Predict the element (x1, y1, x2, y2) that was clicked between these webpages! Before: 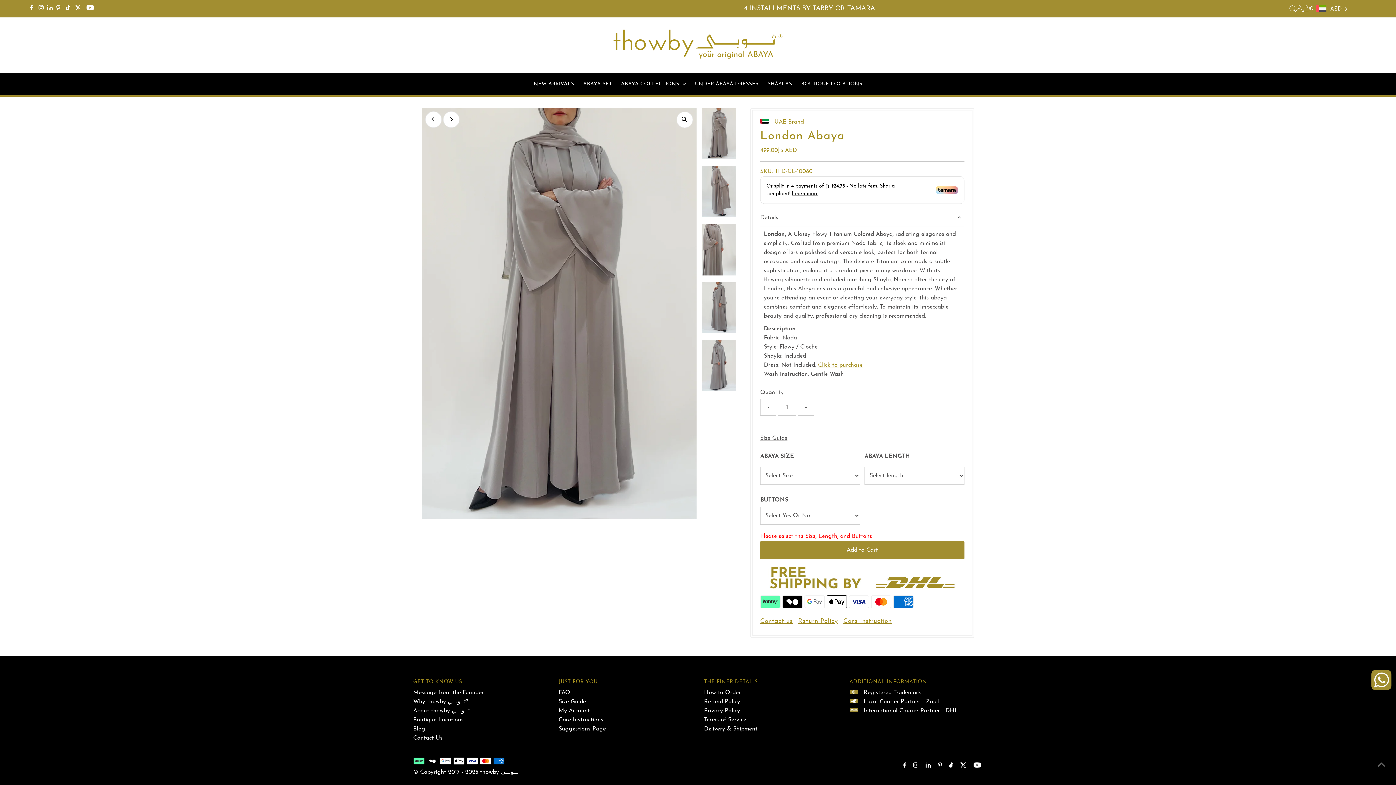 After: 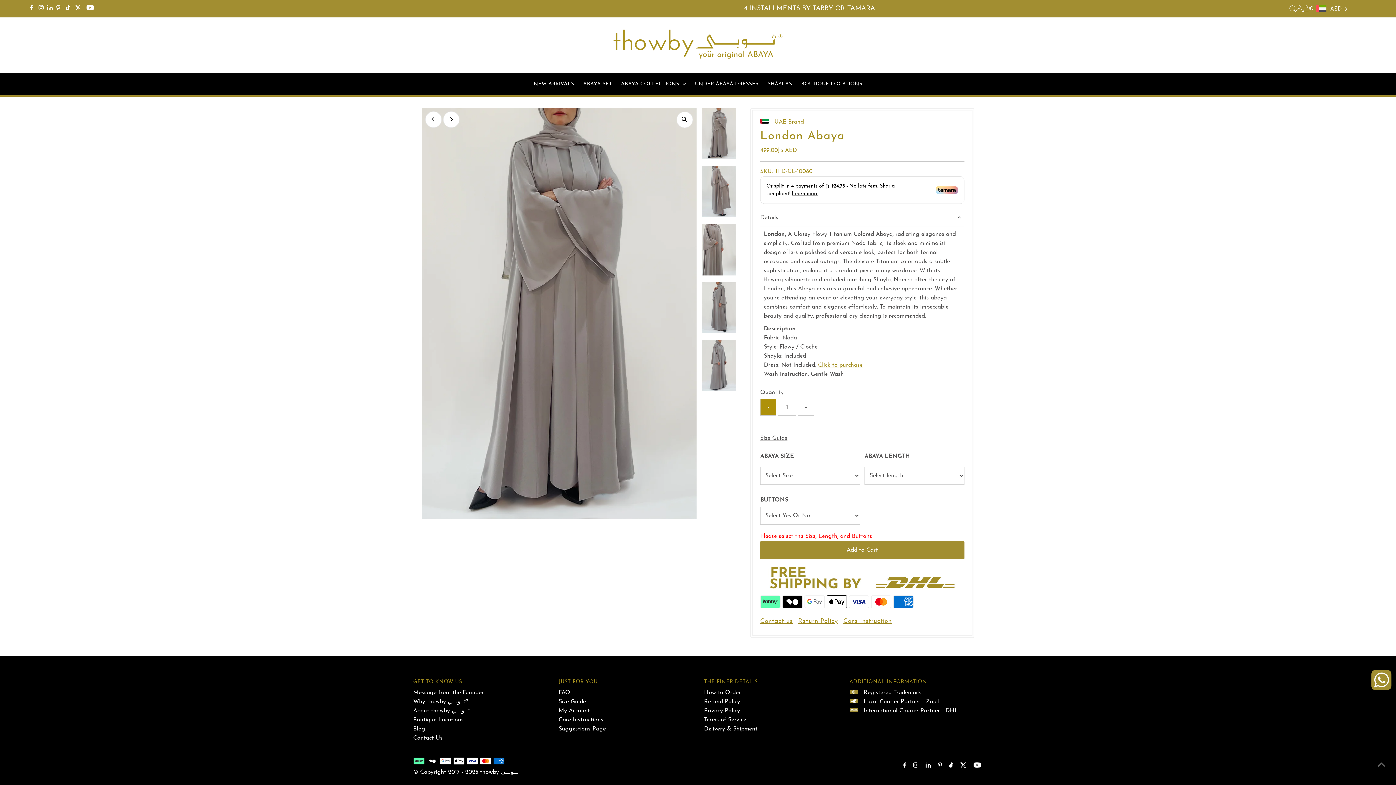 Action: label: - bbox: (760, 399, 776, 415)